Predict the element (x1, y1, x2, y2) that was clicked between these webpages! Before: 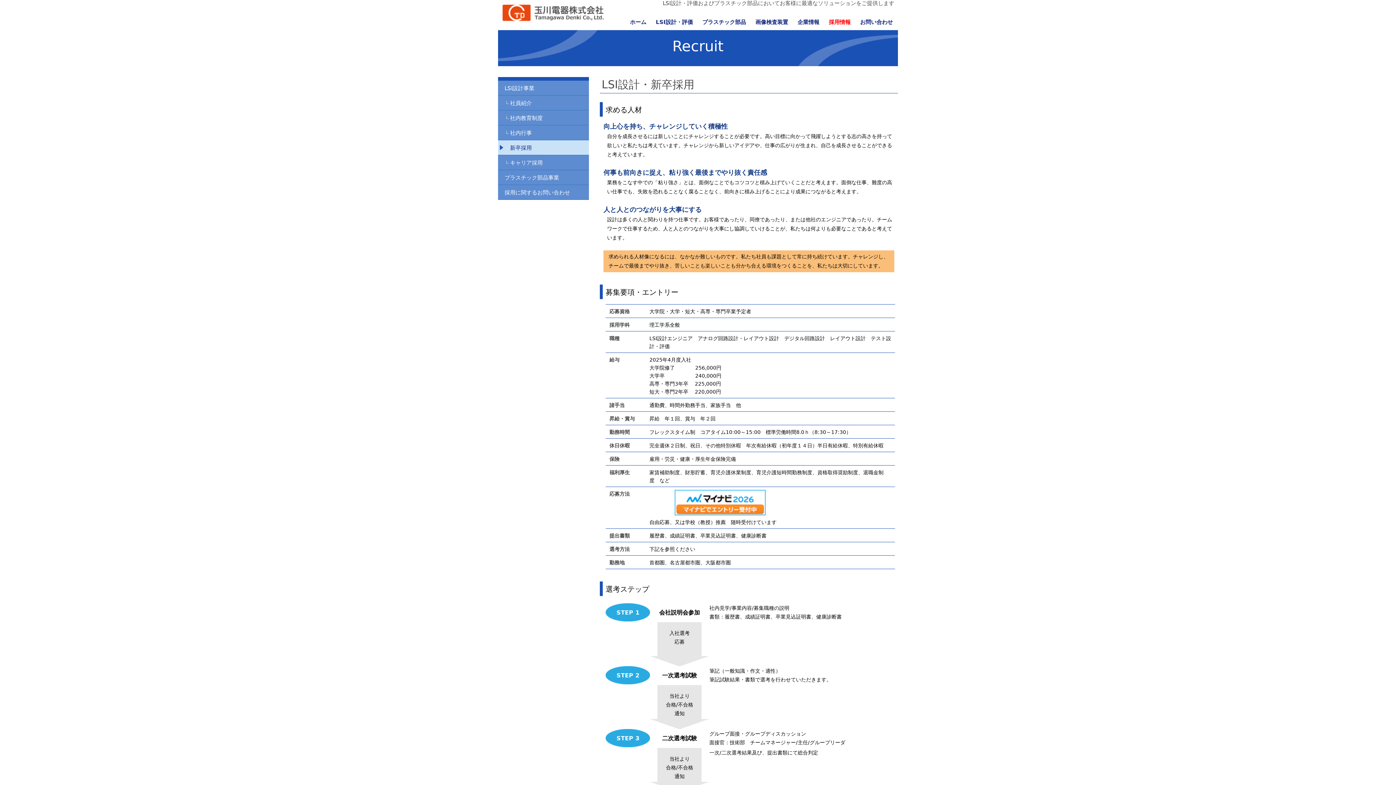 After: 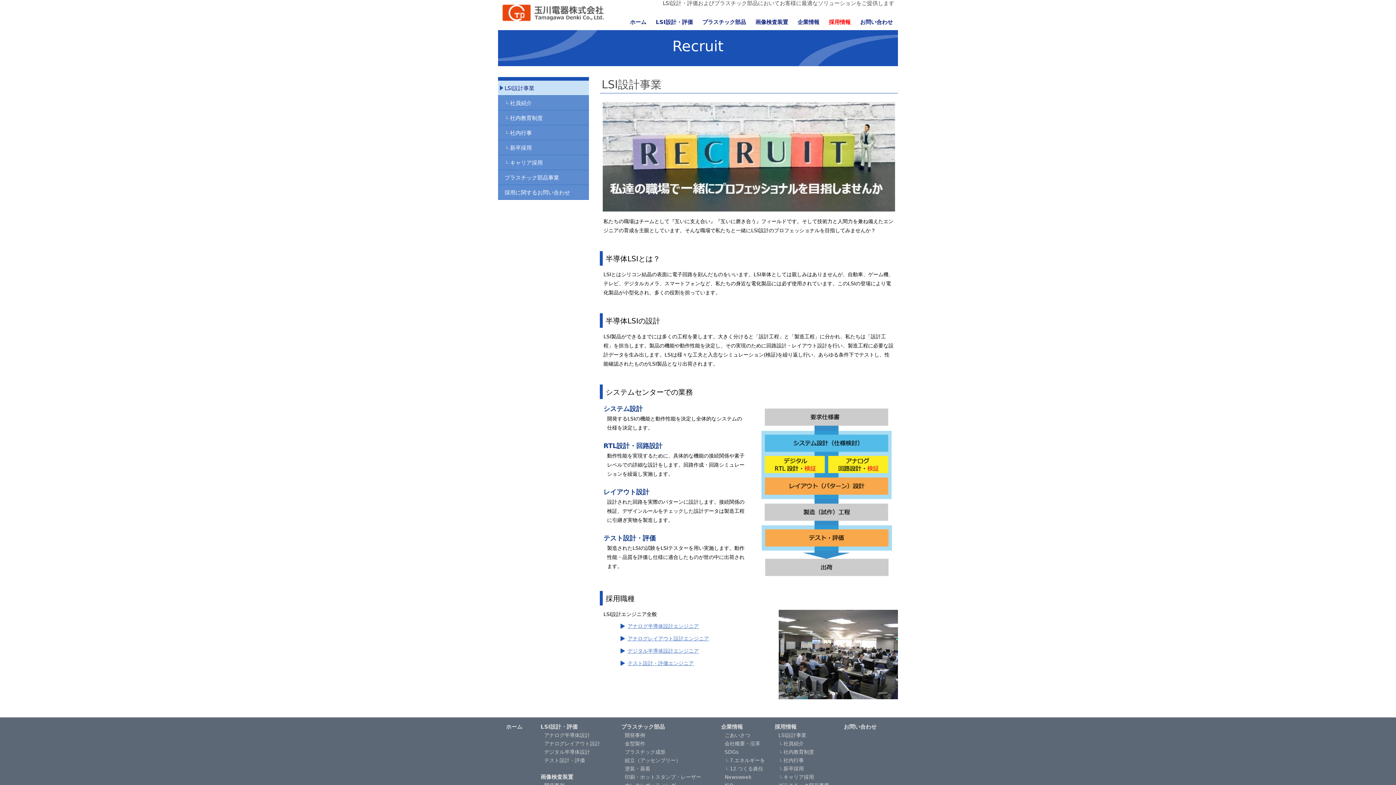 Action: bbox: (498, 80, 589, 95) label: LSI設計事業